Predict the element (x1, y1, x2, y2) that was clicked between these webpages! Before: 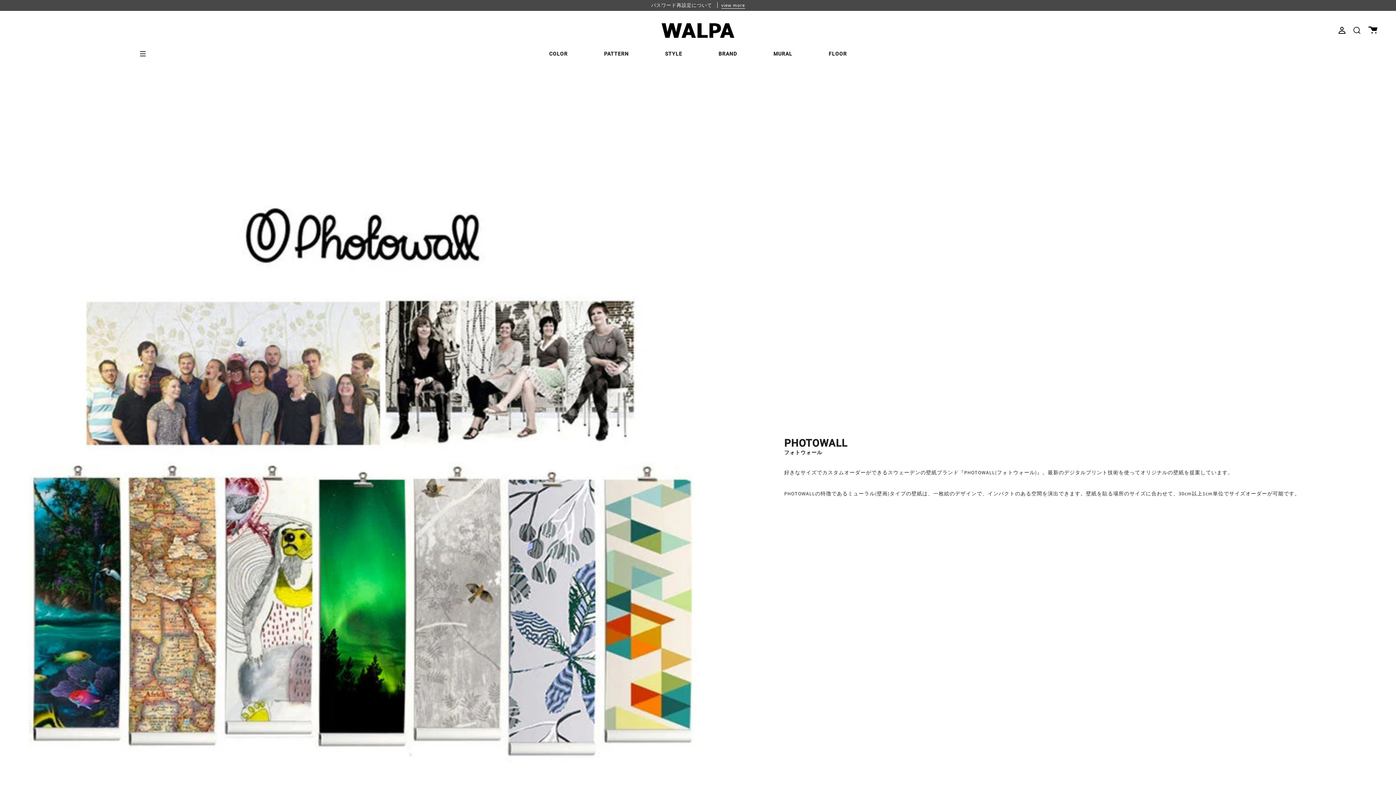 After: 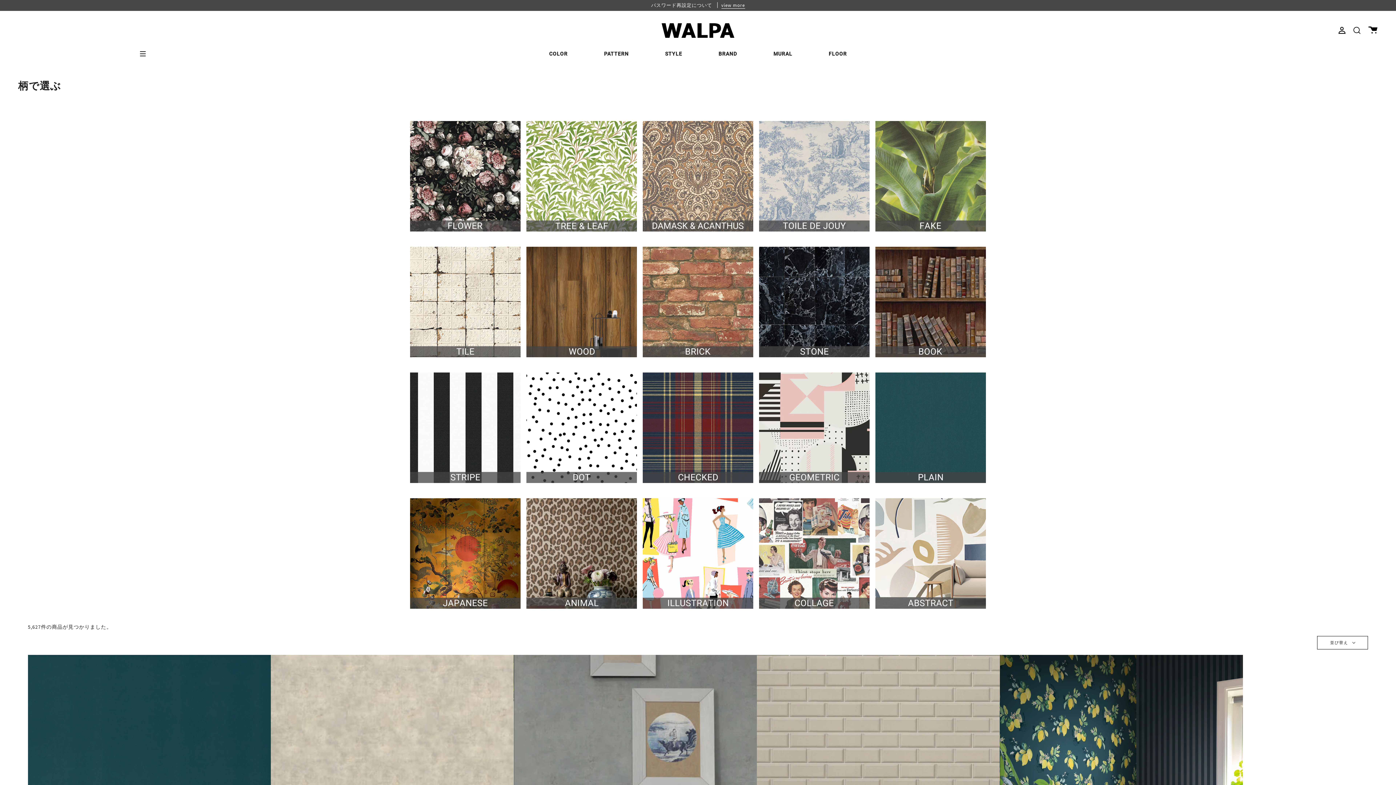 Action: label: PATTERN bbox: (586, 41, 647, 64)